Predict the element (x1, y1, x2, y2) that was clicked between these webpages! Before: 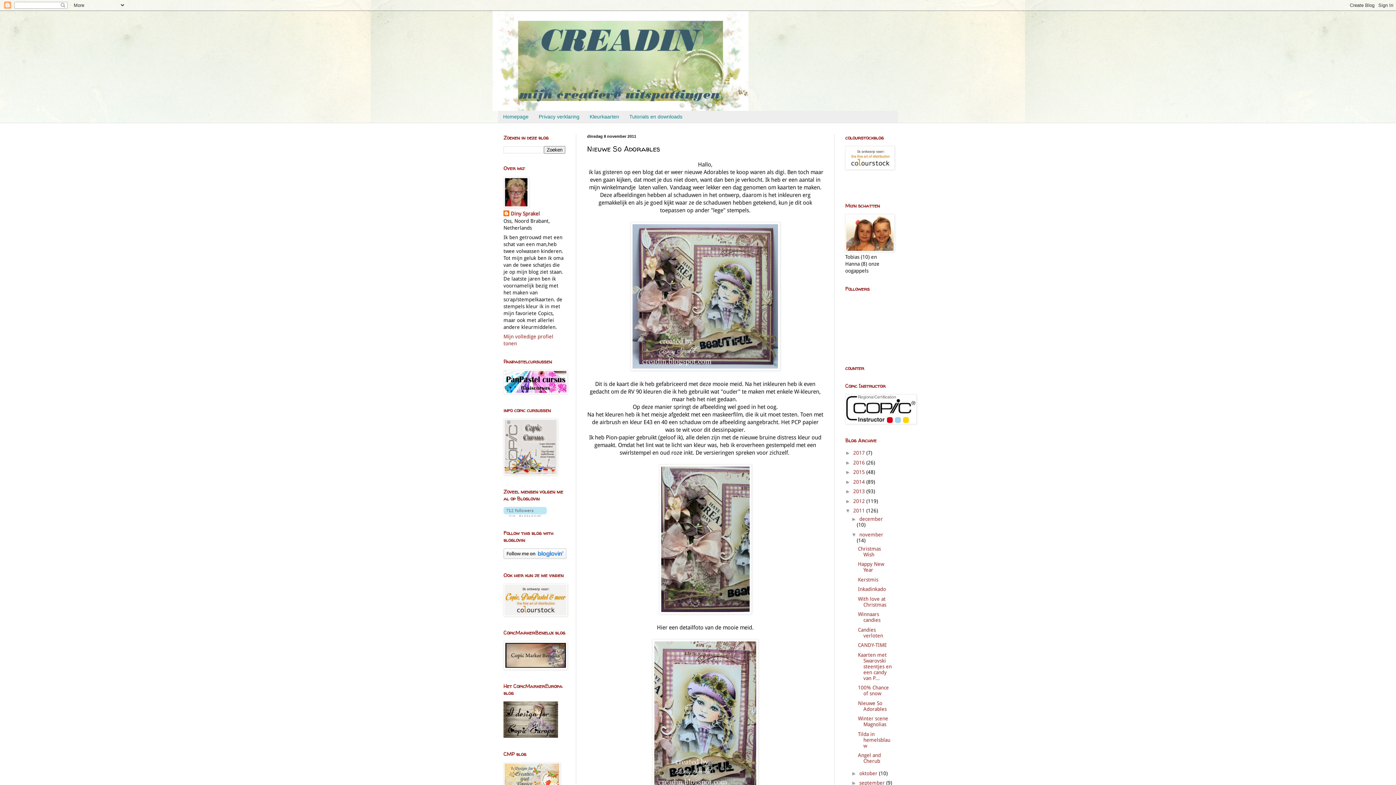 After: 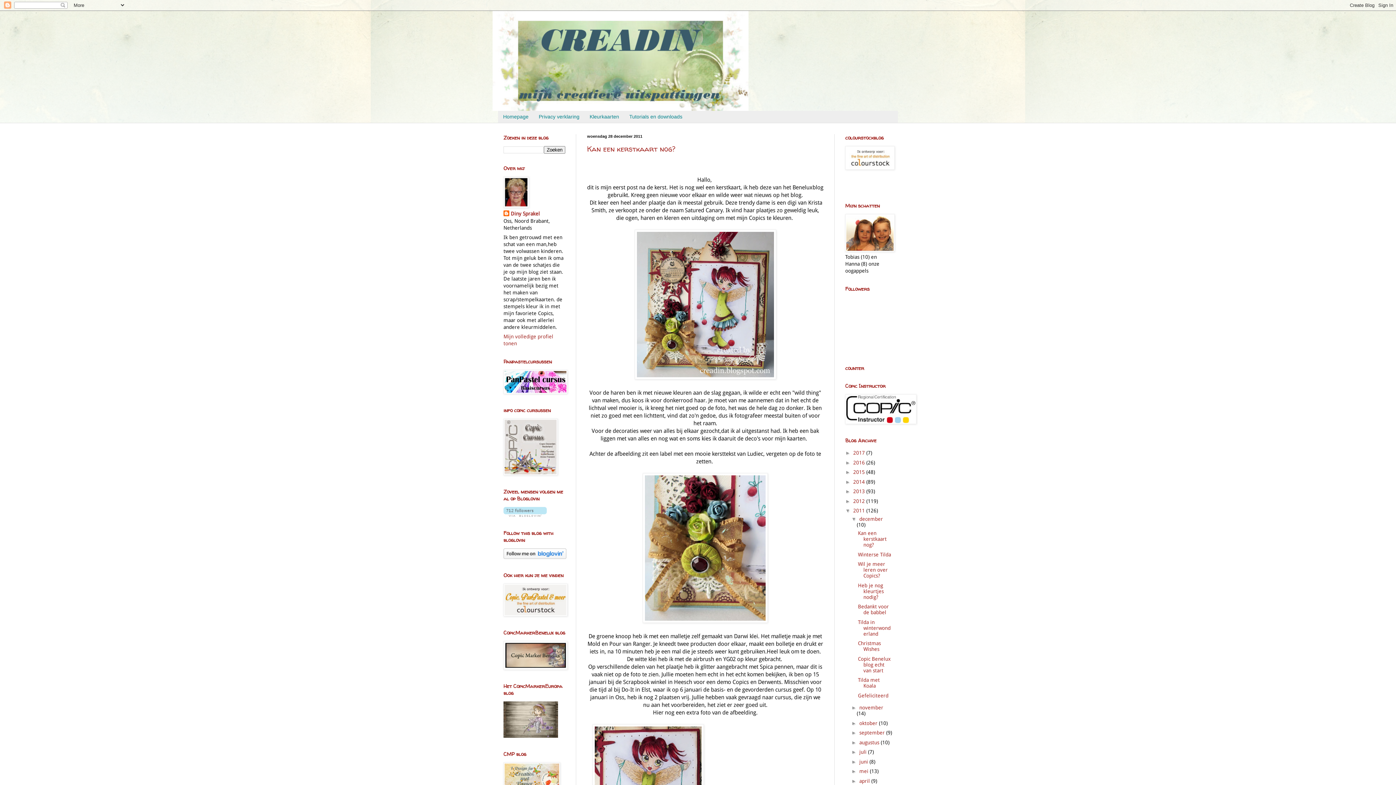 Action: label: 2011  bbox: (853, 508, 866, 513)